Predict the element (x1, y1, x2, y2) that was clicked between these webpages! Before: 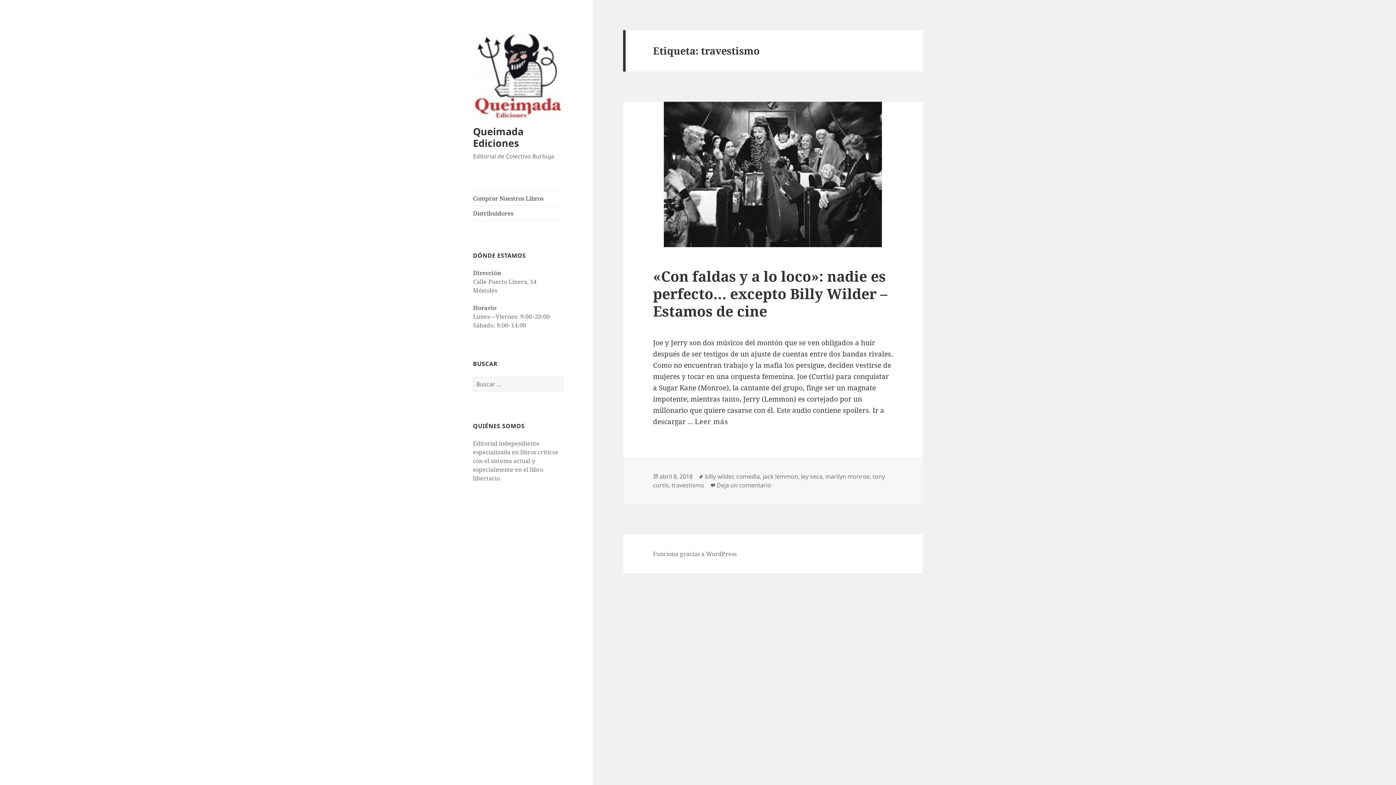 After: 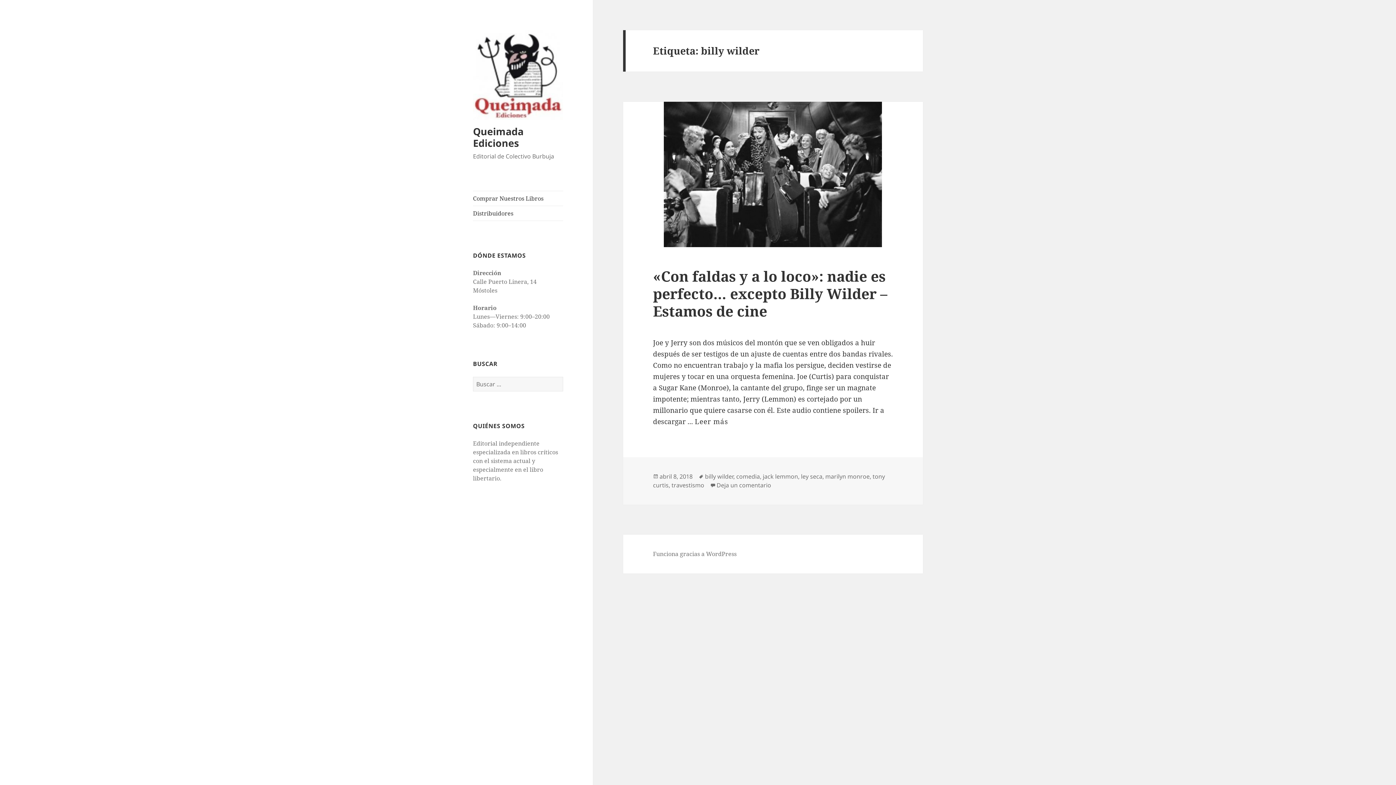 Action: bbox: (705, 472, 733, 481) label: billy wilder